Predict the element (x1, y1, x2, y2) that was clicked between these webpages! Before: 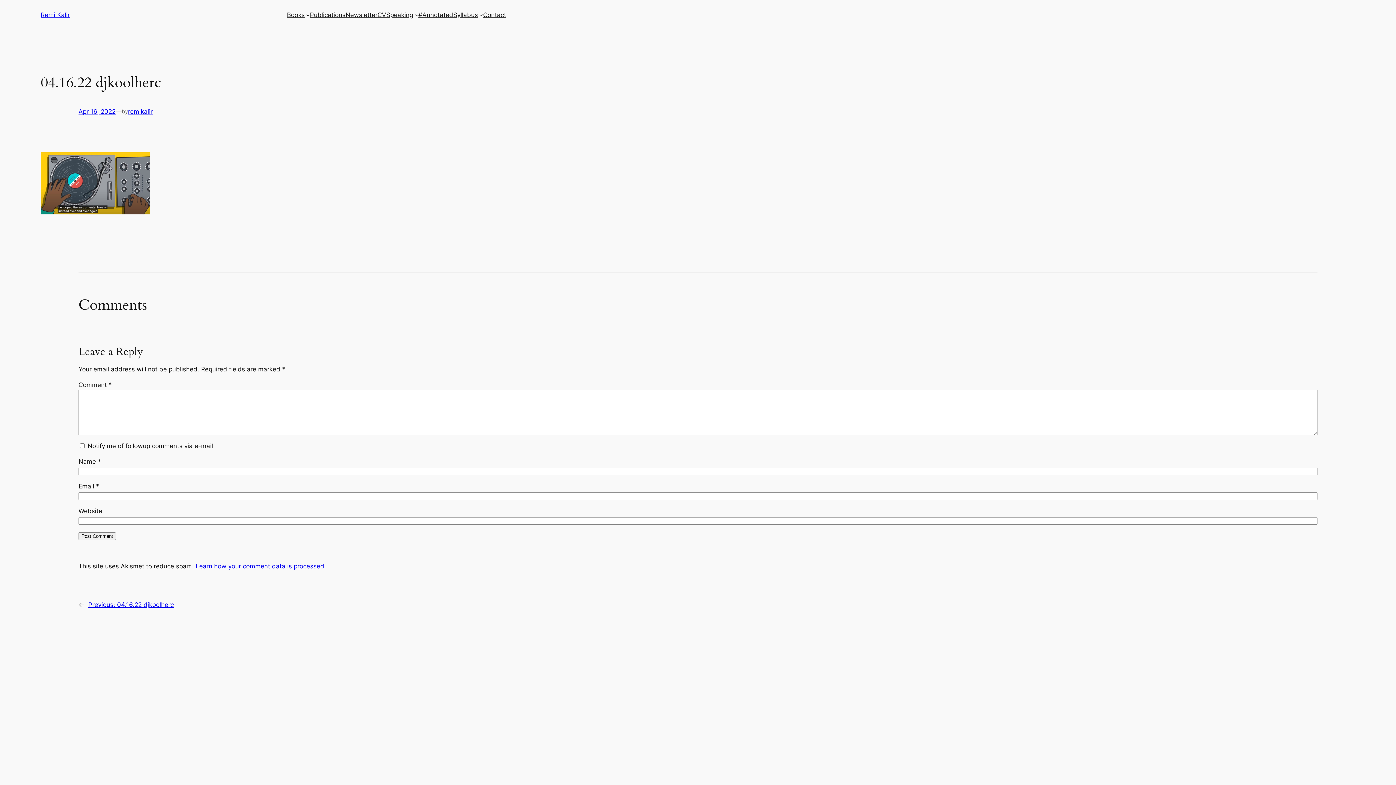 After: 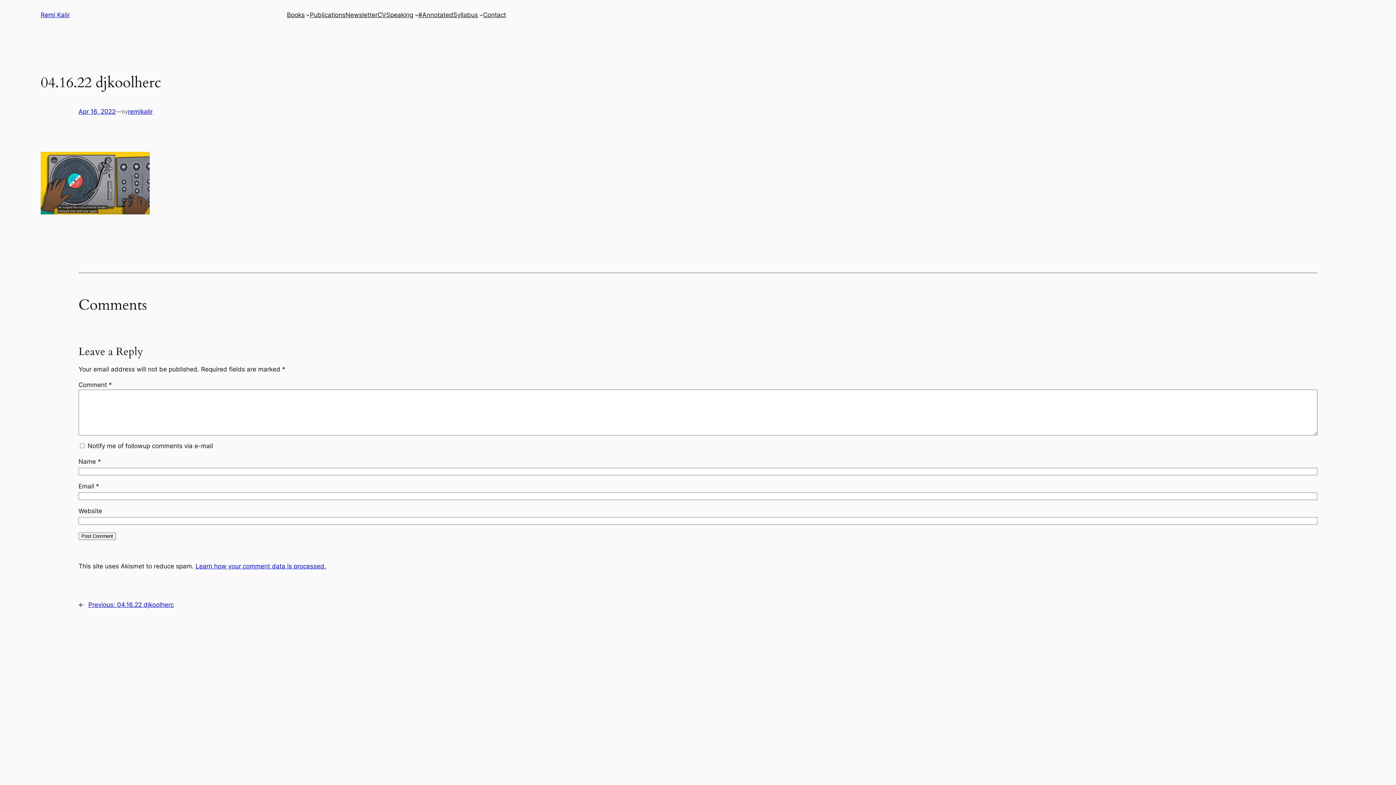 Action: bbox: (377, 10, 386, 19) label: CV